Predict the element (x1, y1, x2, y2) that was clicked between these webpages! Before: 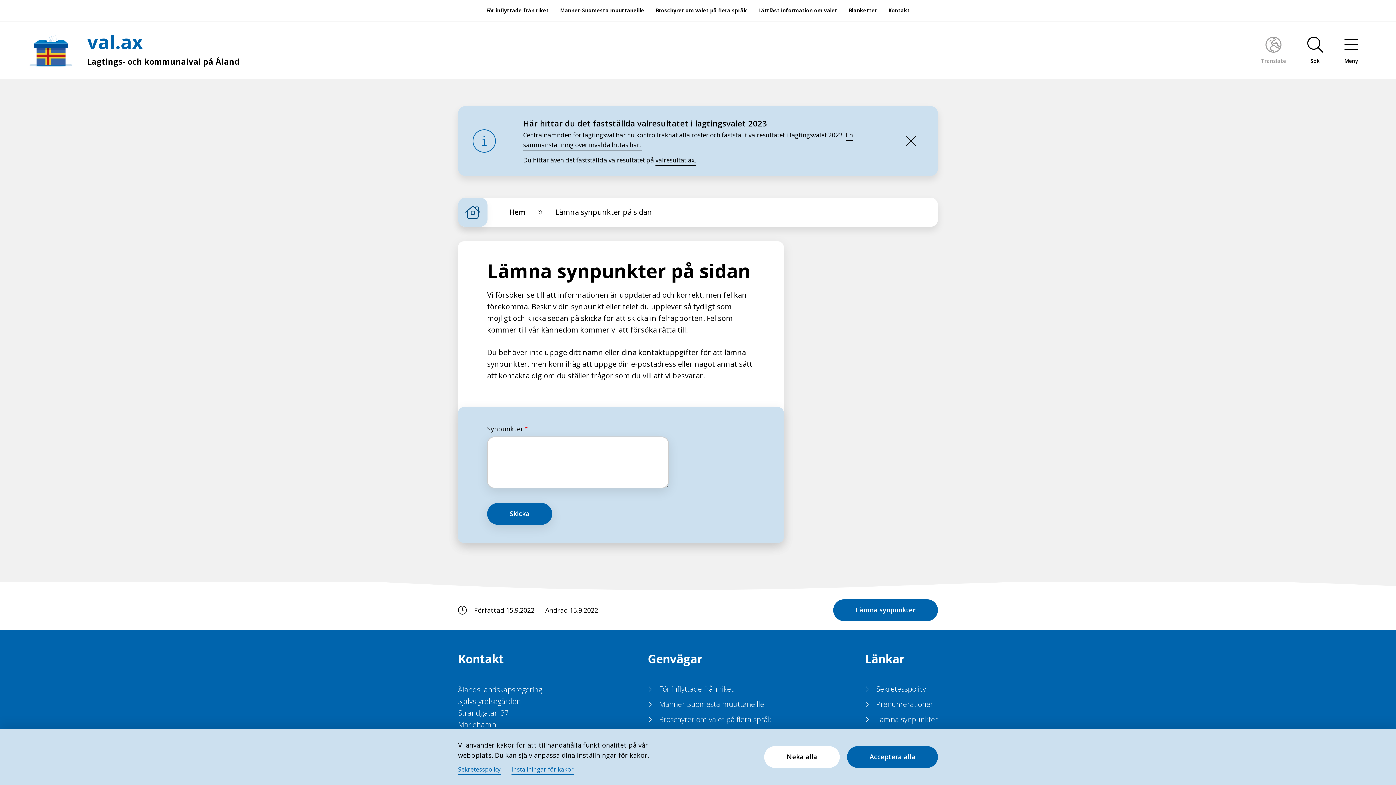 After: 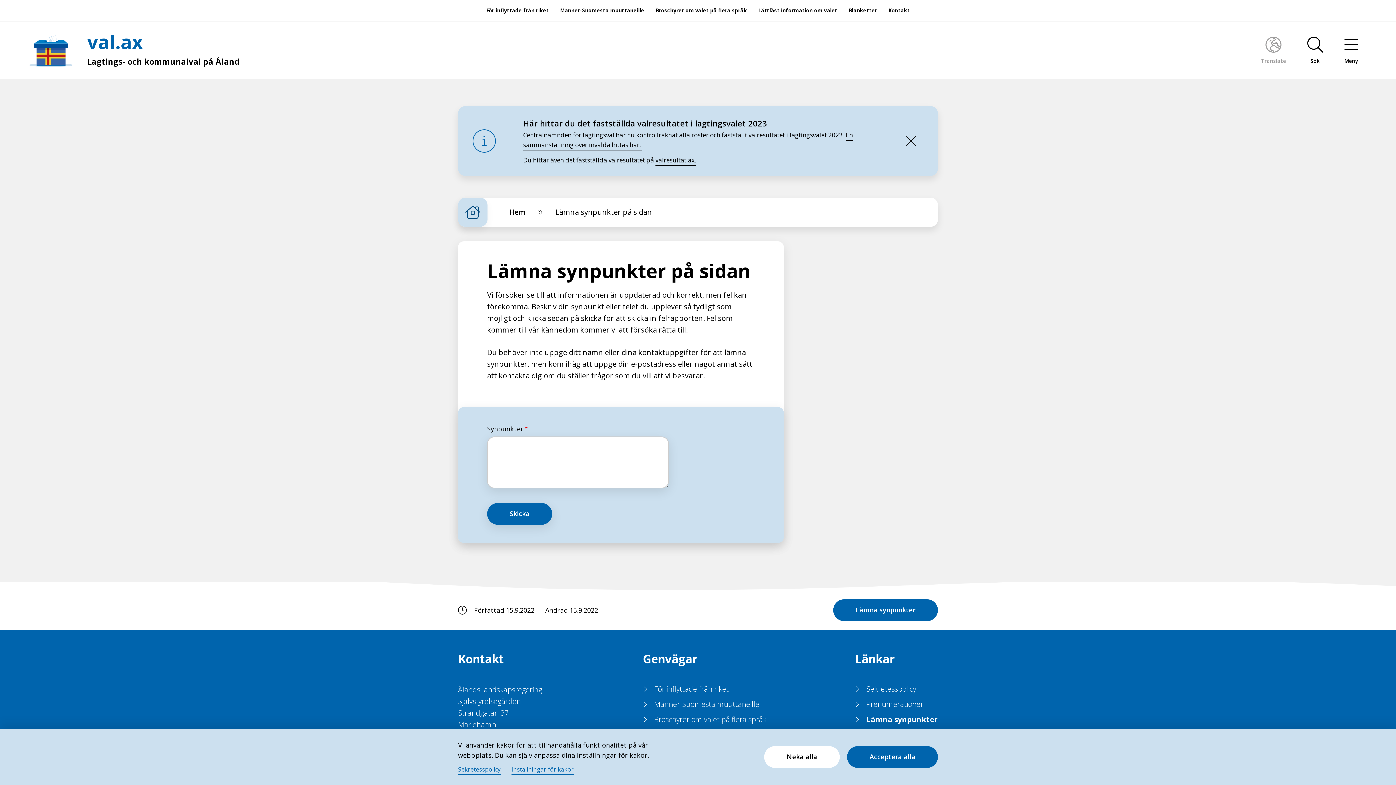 Action: bbox: (876, 714, 938, 725) label: Lämna synpunkter